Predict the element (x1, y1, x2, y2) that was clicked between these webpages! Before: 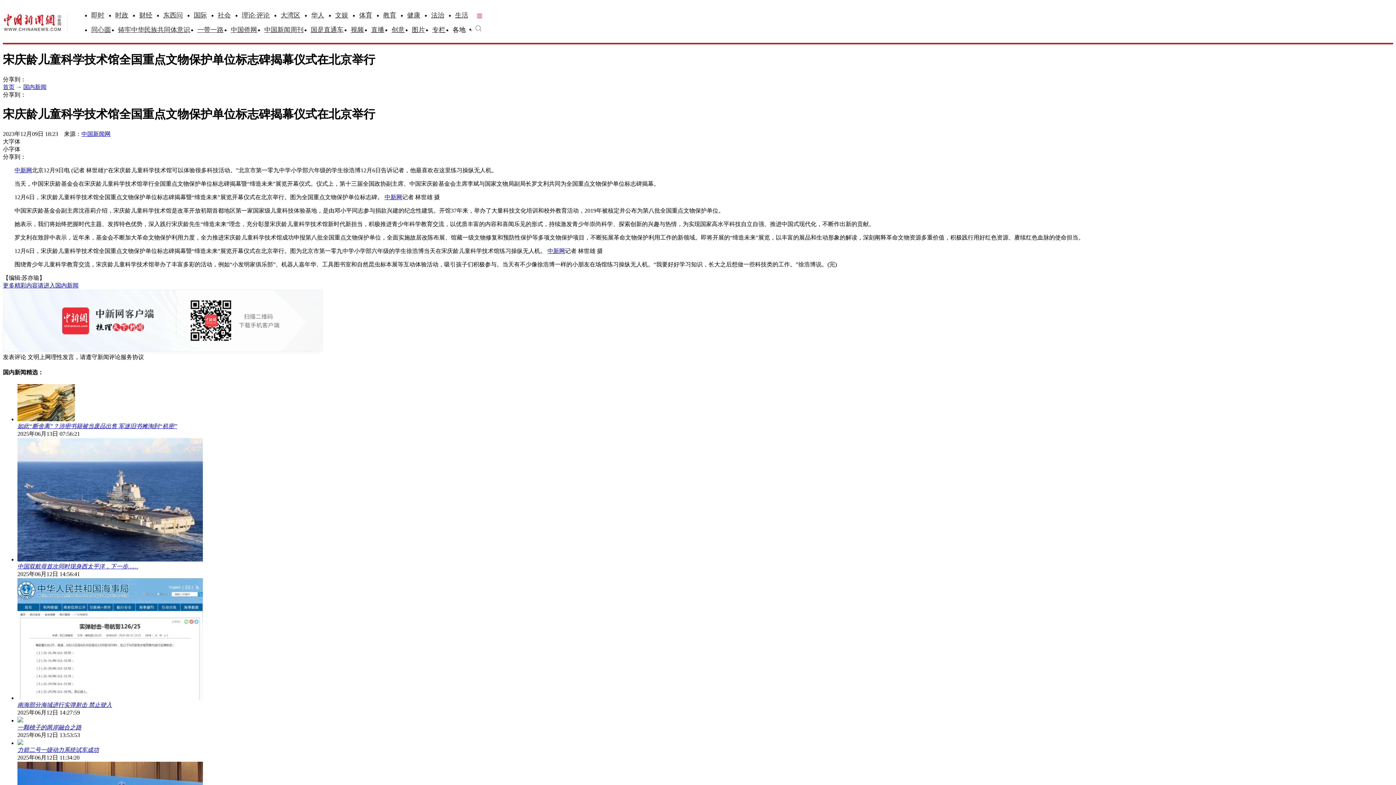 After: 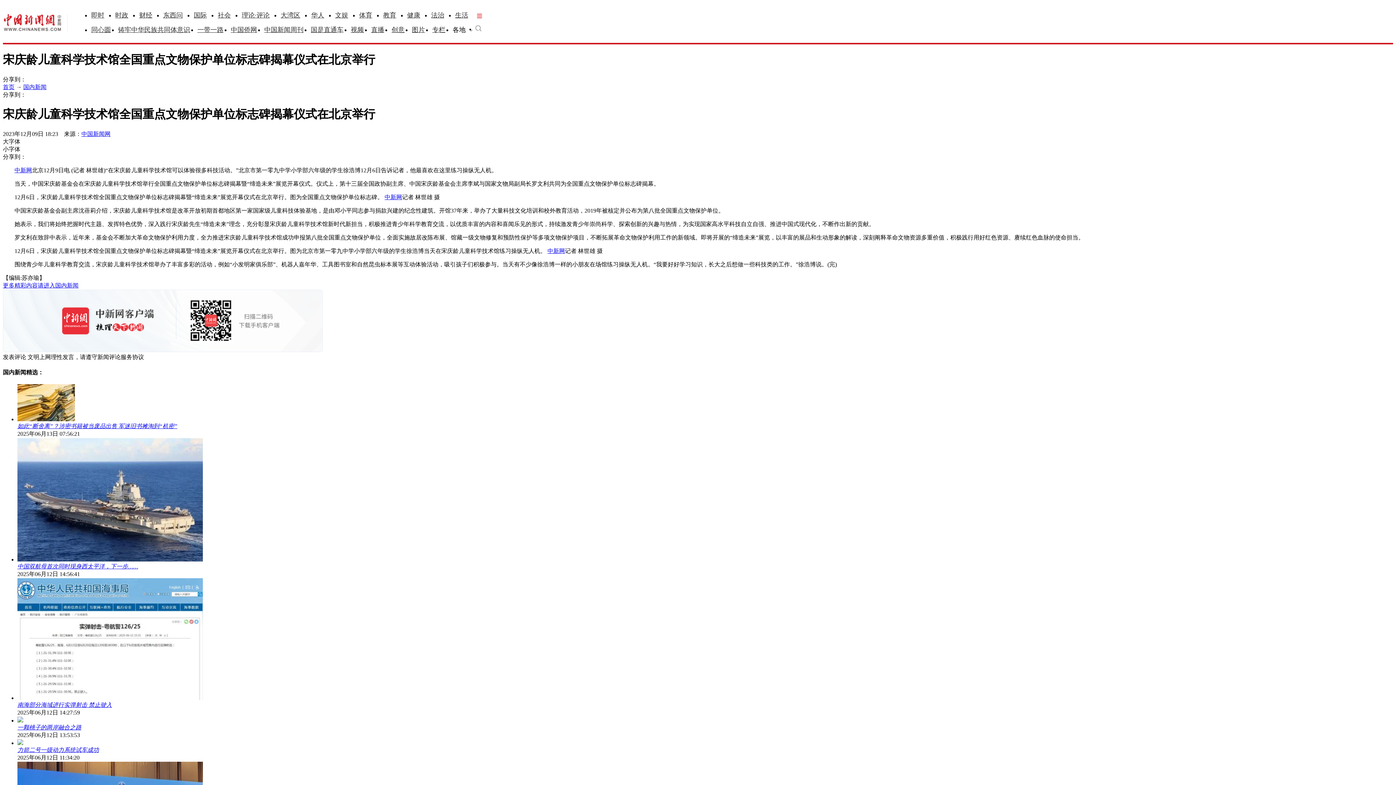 Action: bbox: (475, 25, 481, 32)